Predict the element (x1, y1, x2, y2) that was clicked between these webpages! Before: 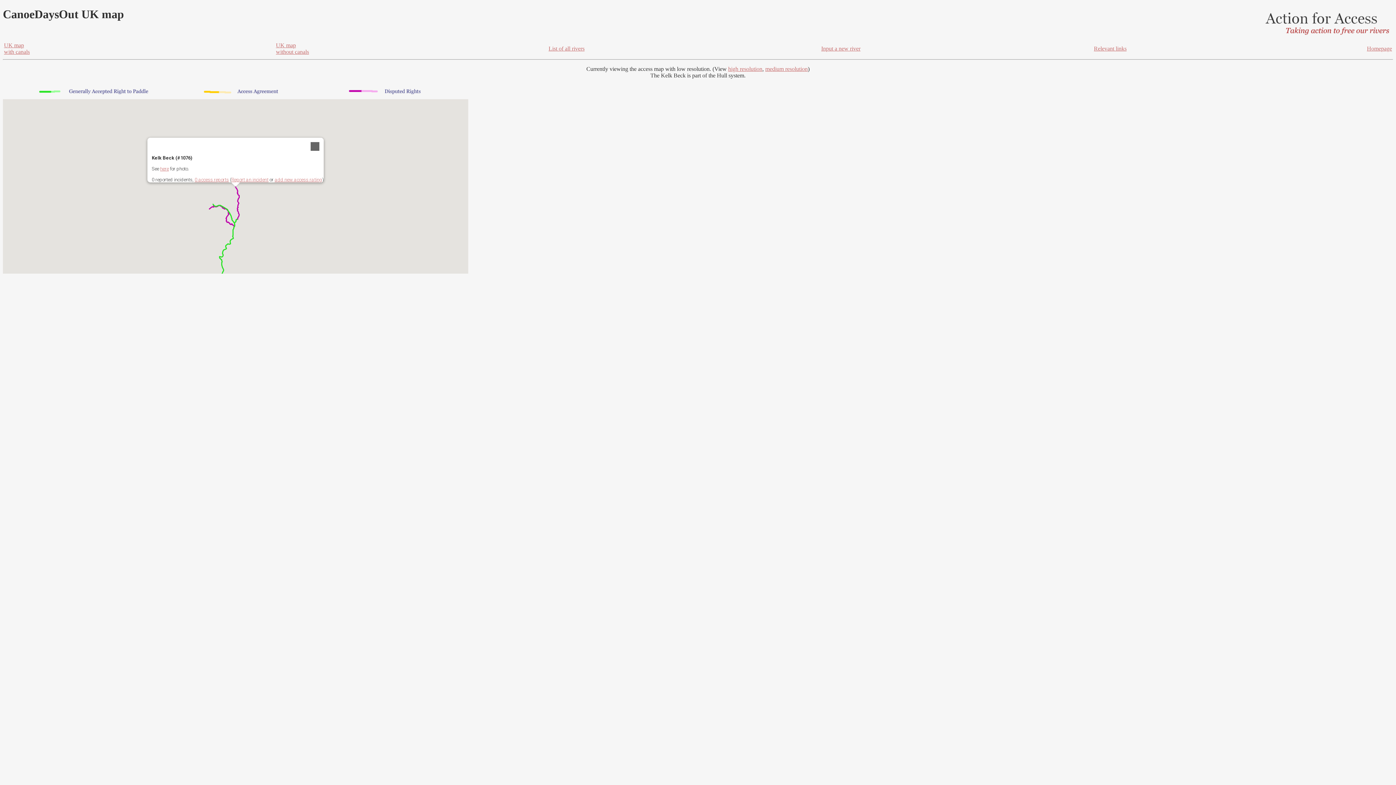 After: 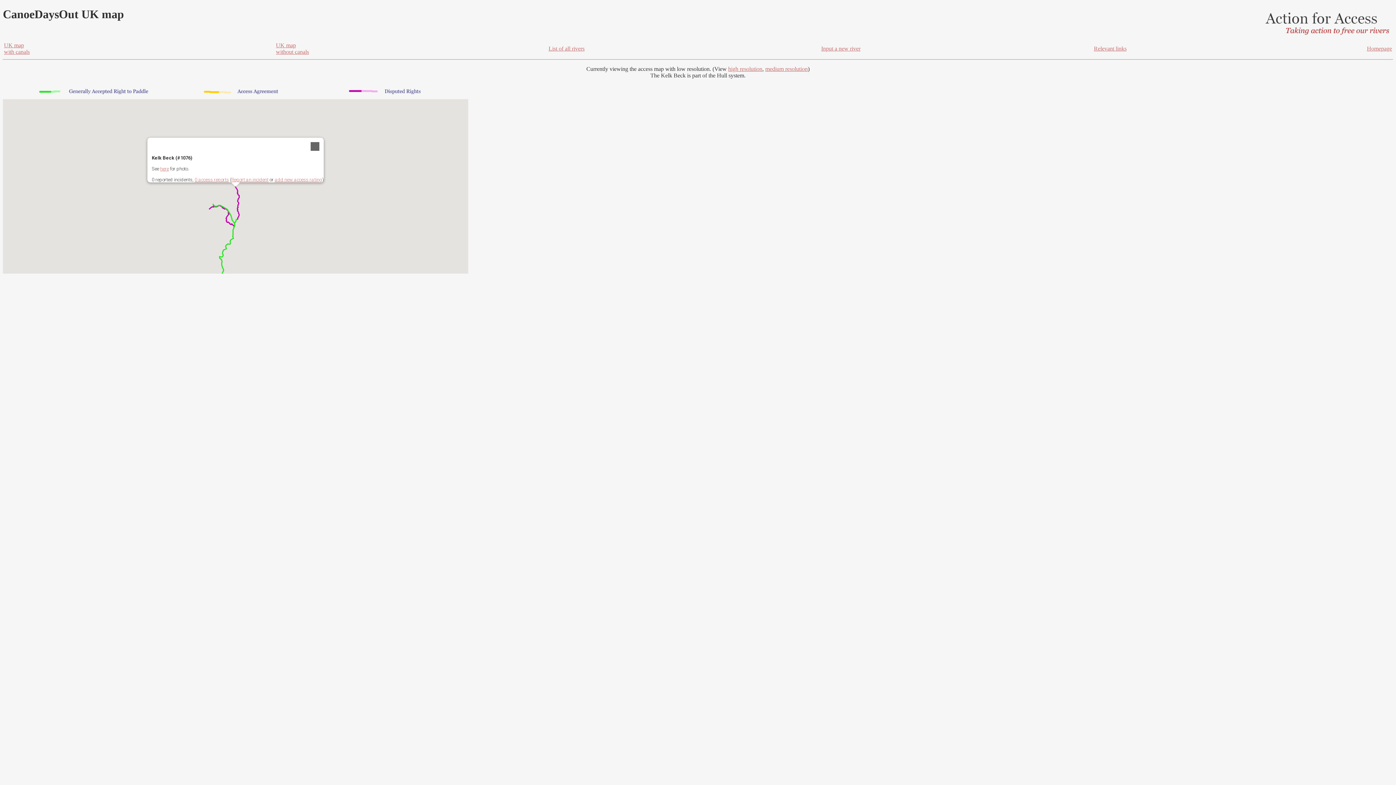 Action: label: Homepage bbox: (1367, 45, 1392, 51)